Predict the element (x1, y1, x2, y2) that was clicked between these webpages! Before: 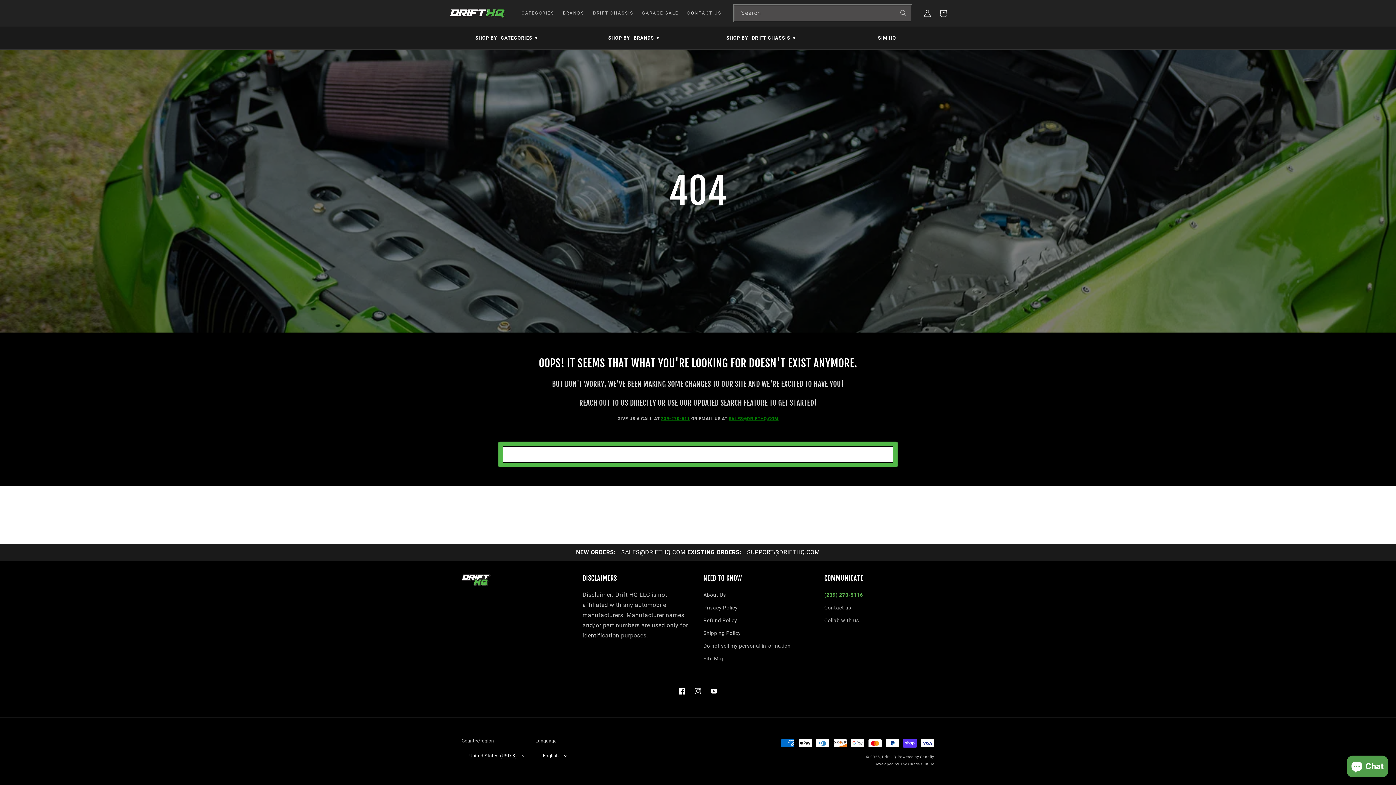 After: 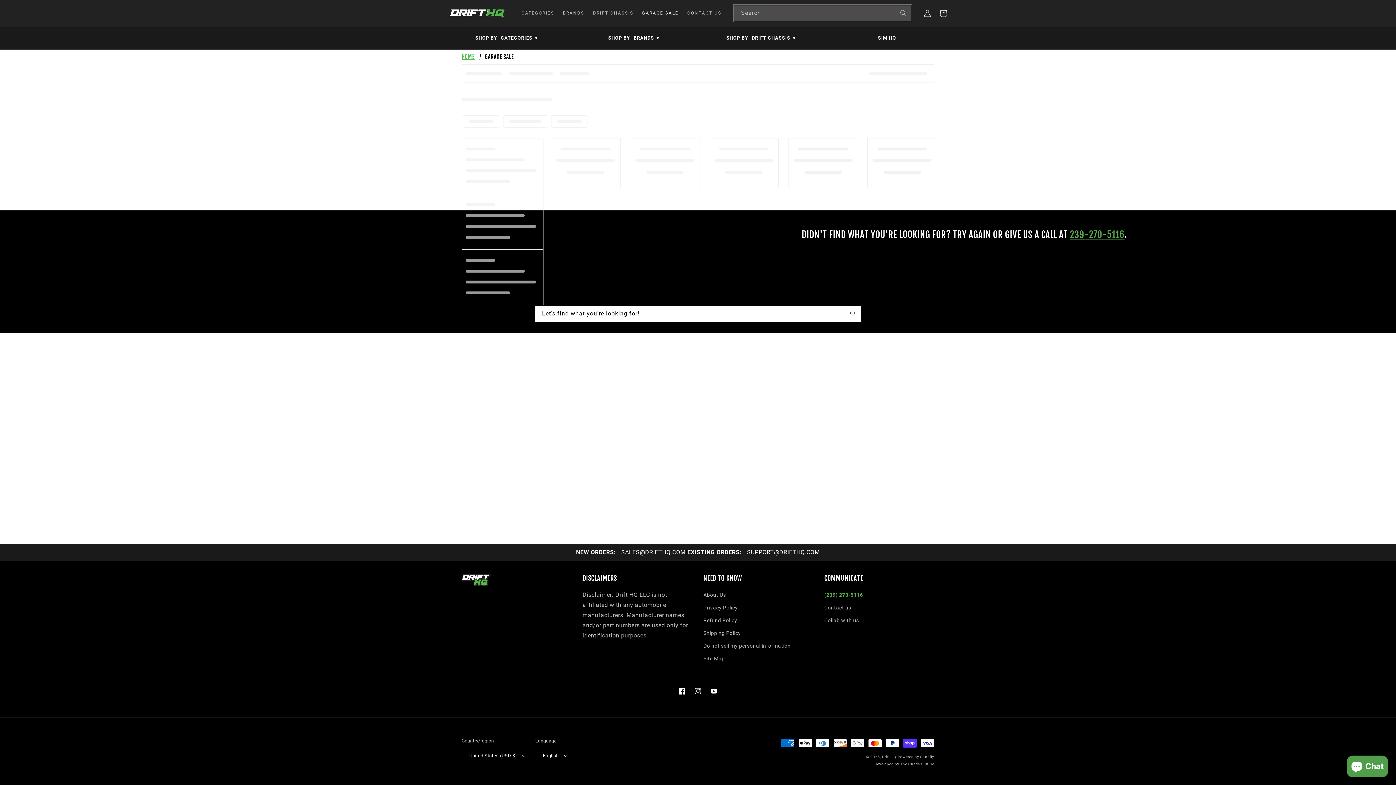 Action: bbox: (637, 6, 683, 20) label: GARAGE SALE